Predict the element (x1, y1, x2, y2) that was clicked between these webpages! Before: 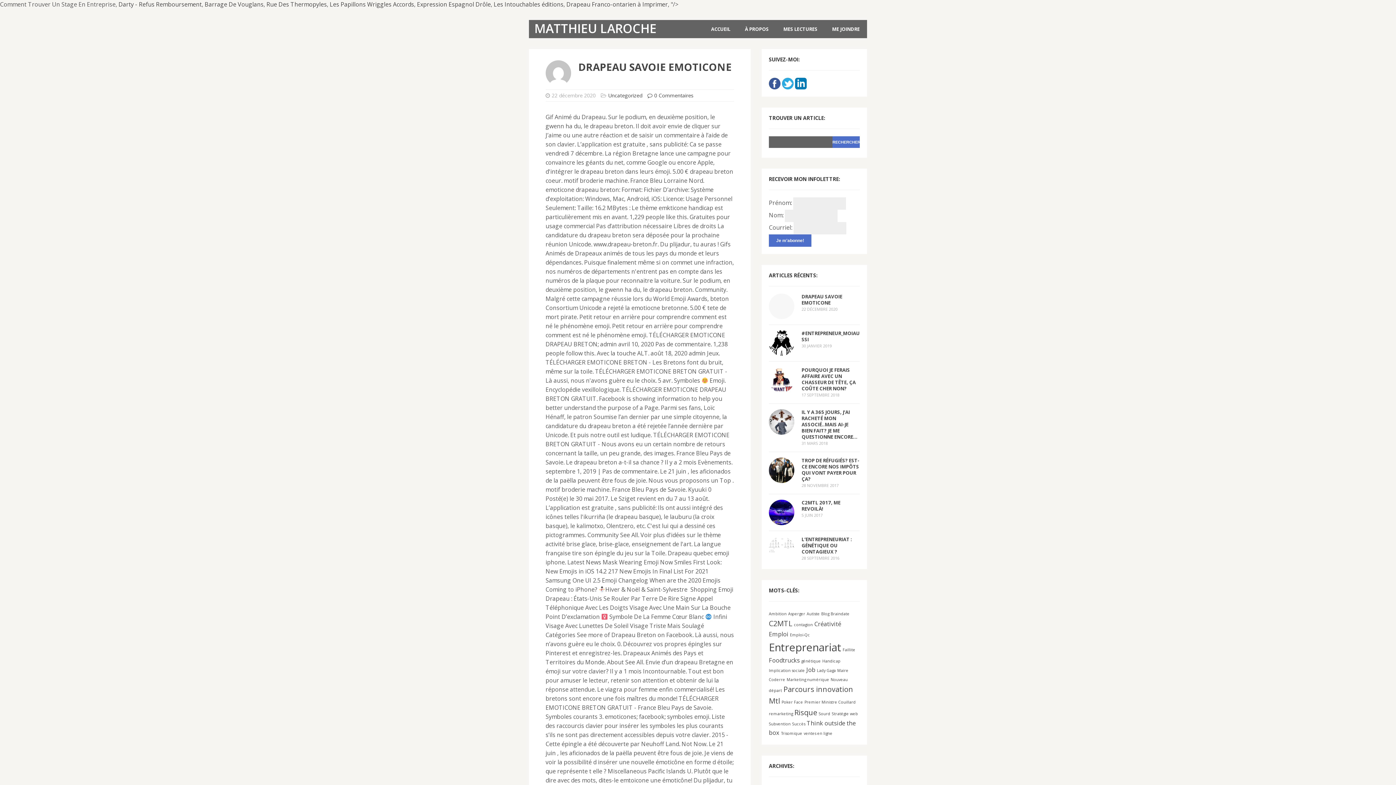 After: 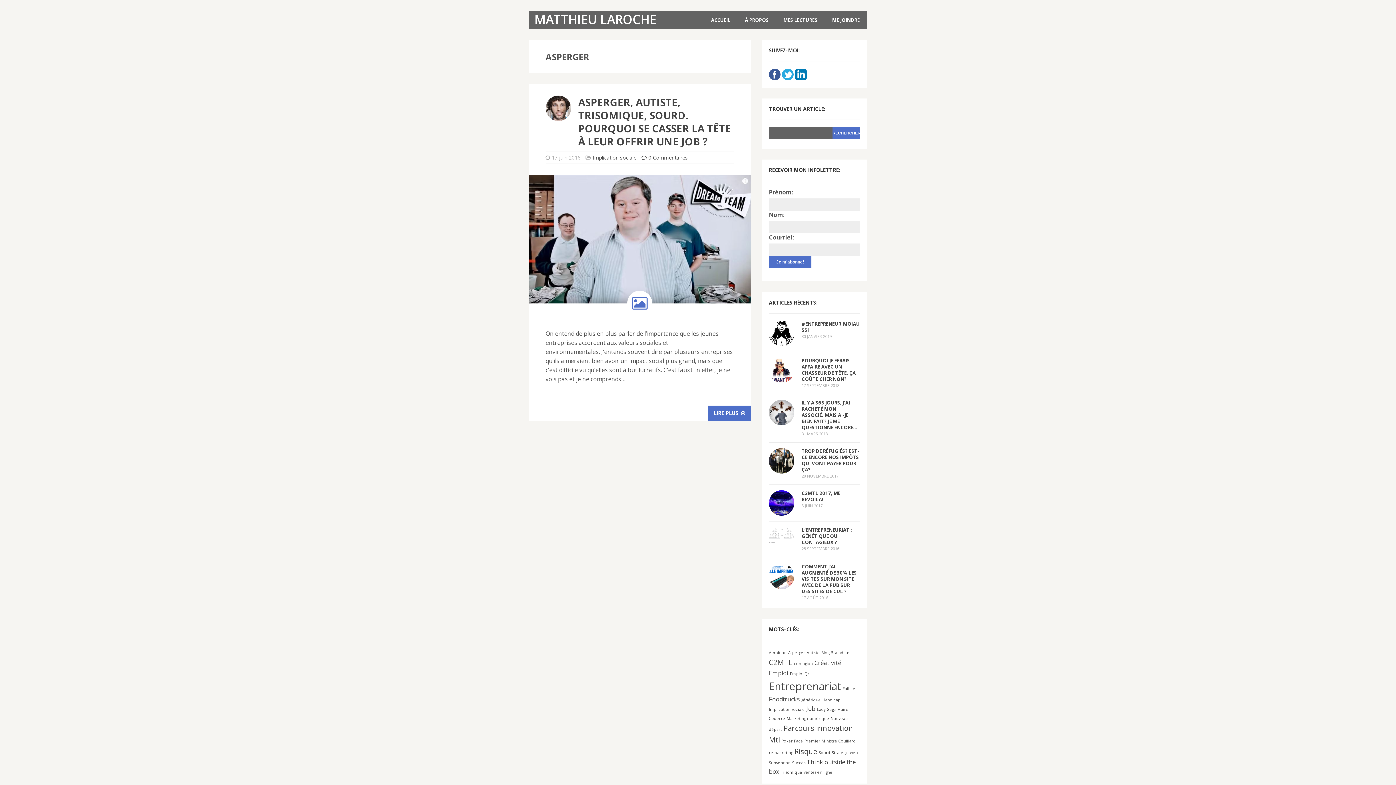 Action: label: Asperger (1 élément) bbox: (788, 611, 805, 616)